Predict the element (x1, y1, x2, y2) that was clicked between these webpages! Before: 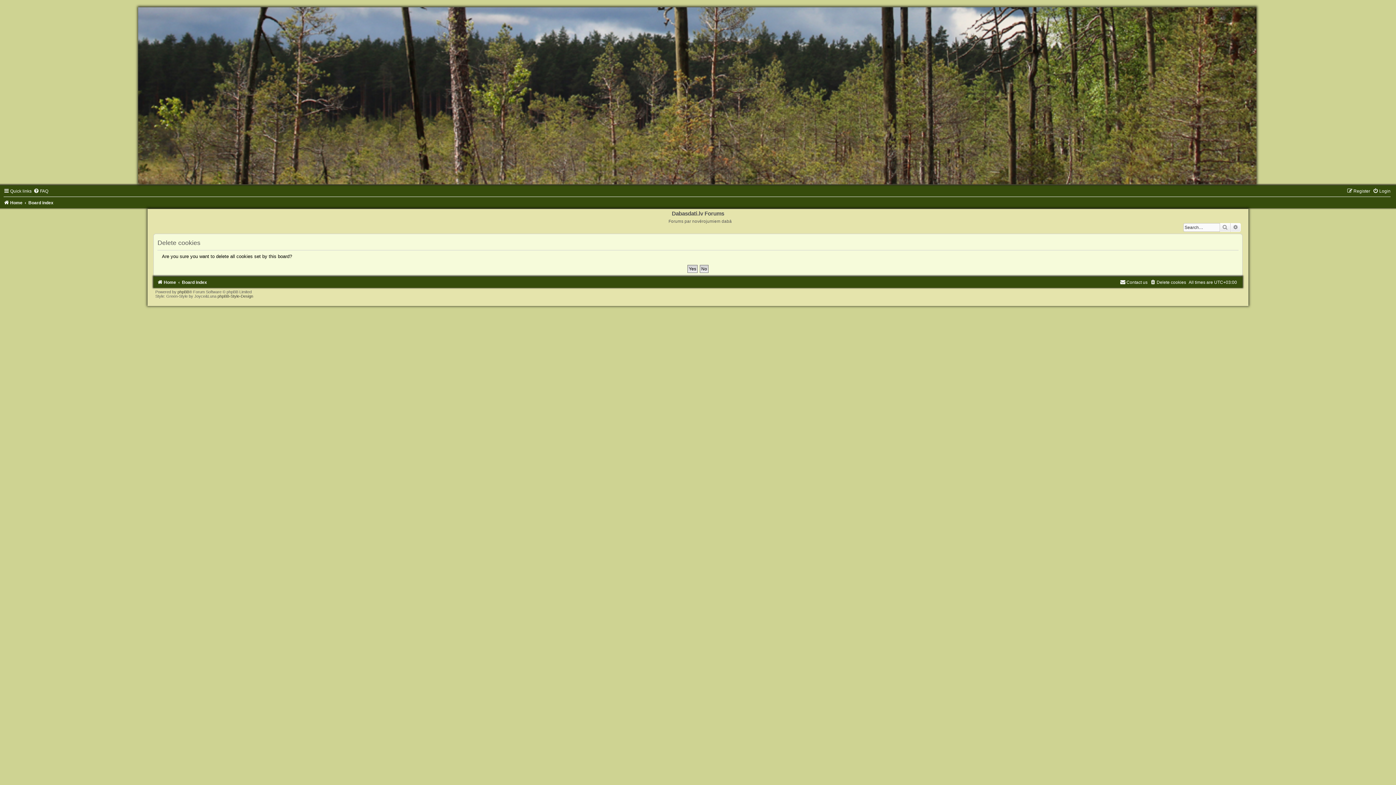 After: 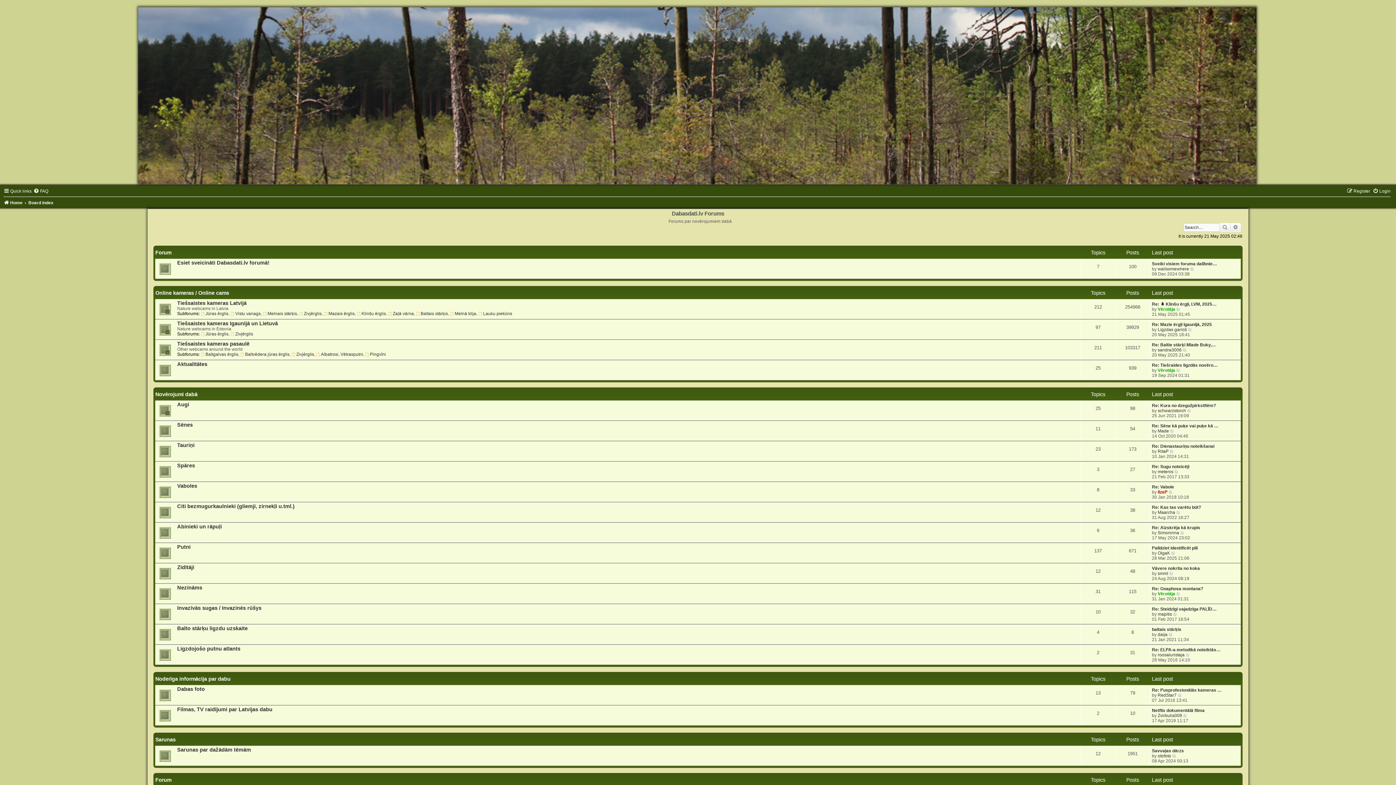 Action: bbox: (182, 279, 207, 284) label: Board index